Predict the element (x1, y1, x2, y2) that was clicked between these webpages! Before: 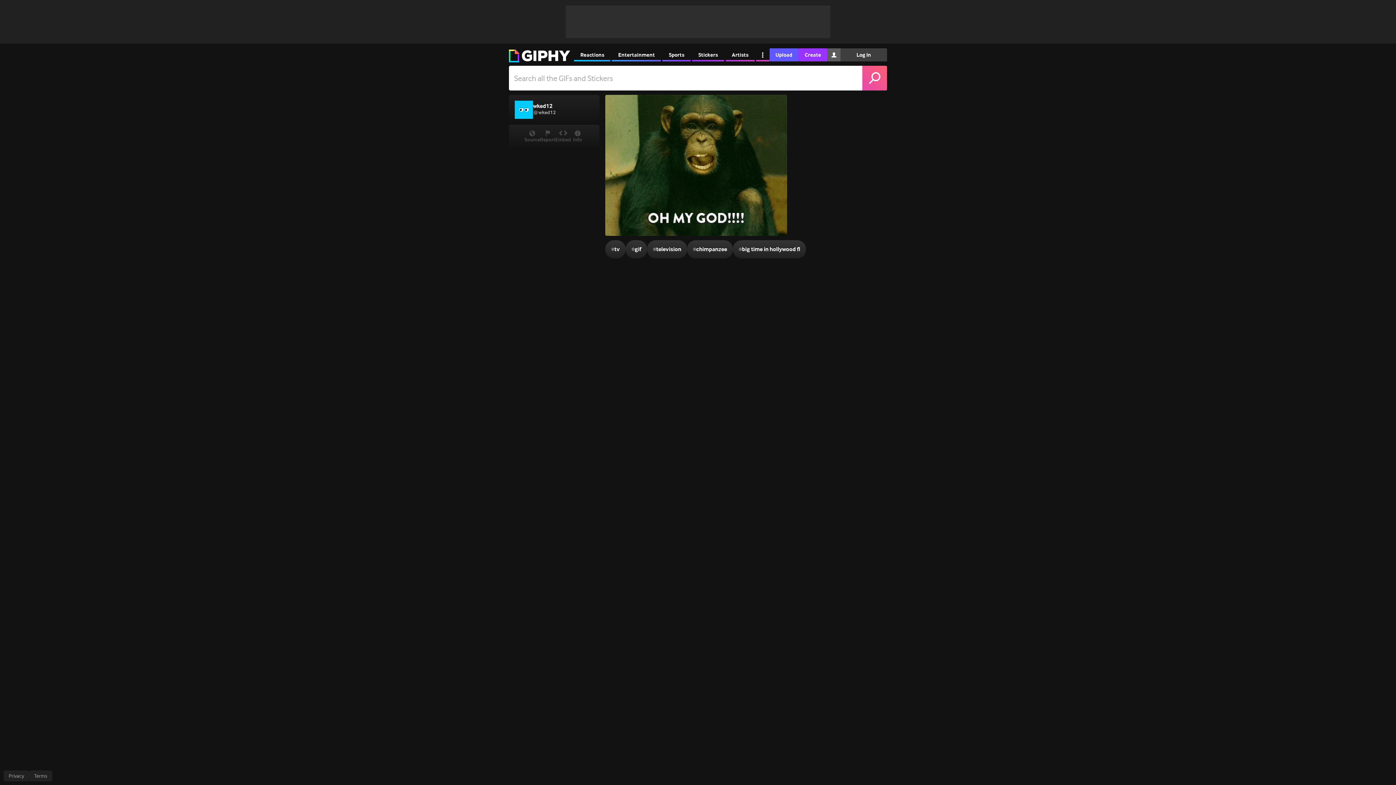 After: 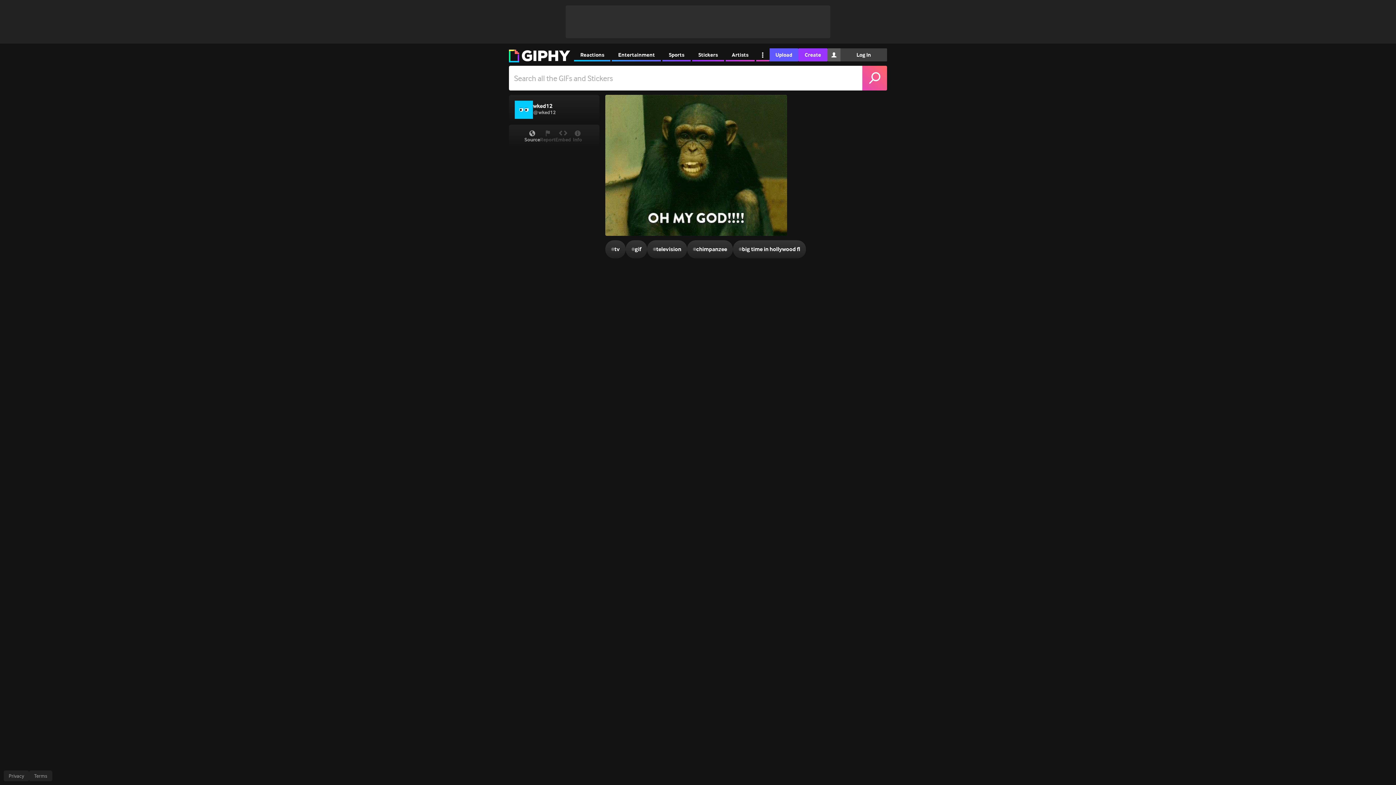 Action: label: Source bbox: (524, 130, 540, 143)